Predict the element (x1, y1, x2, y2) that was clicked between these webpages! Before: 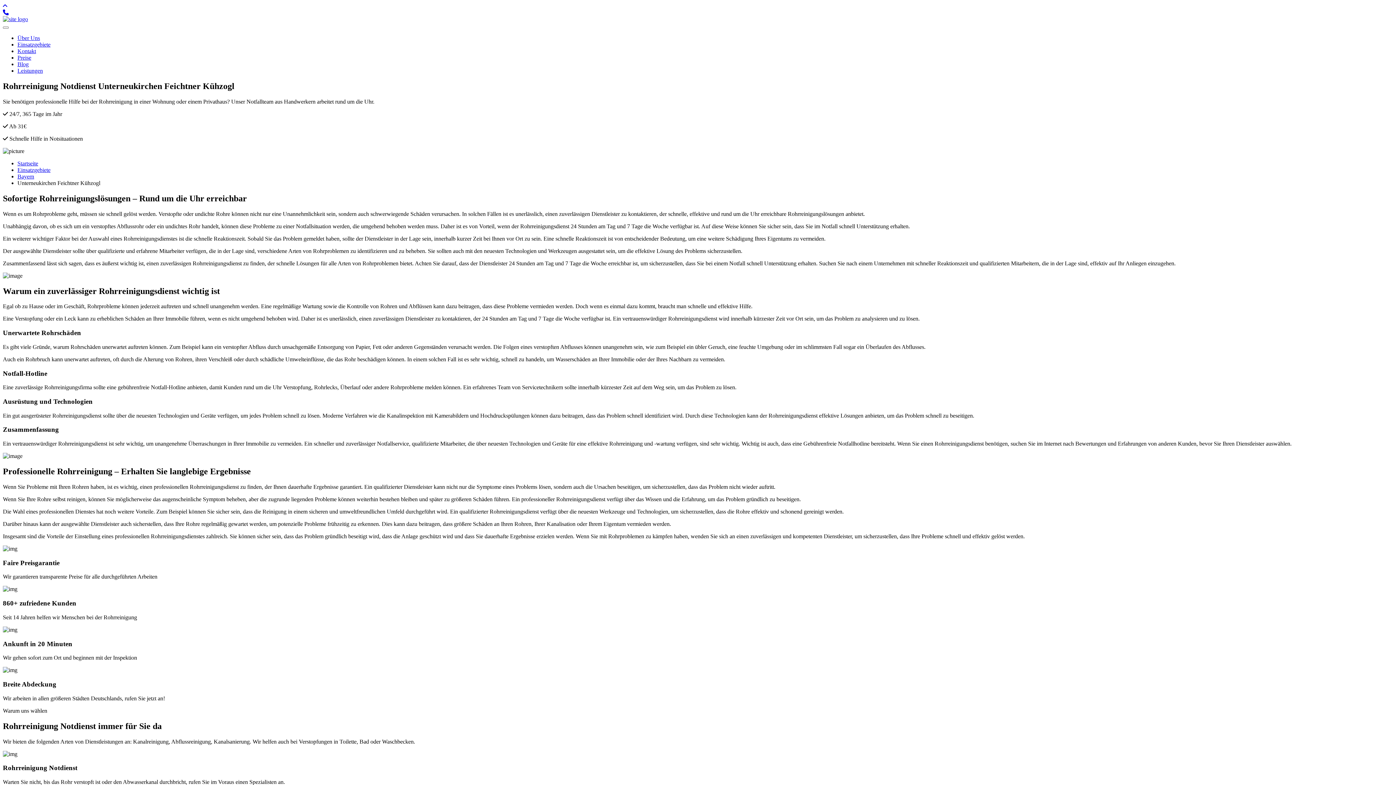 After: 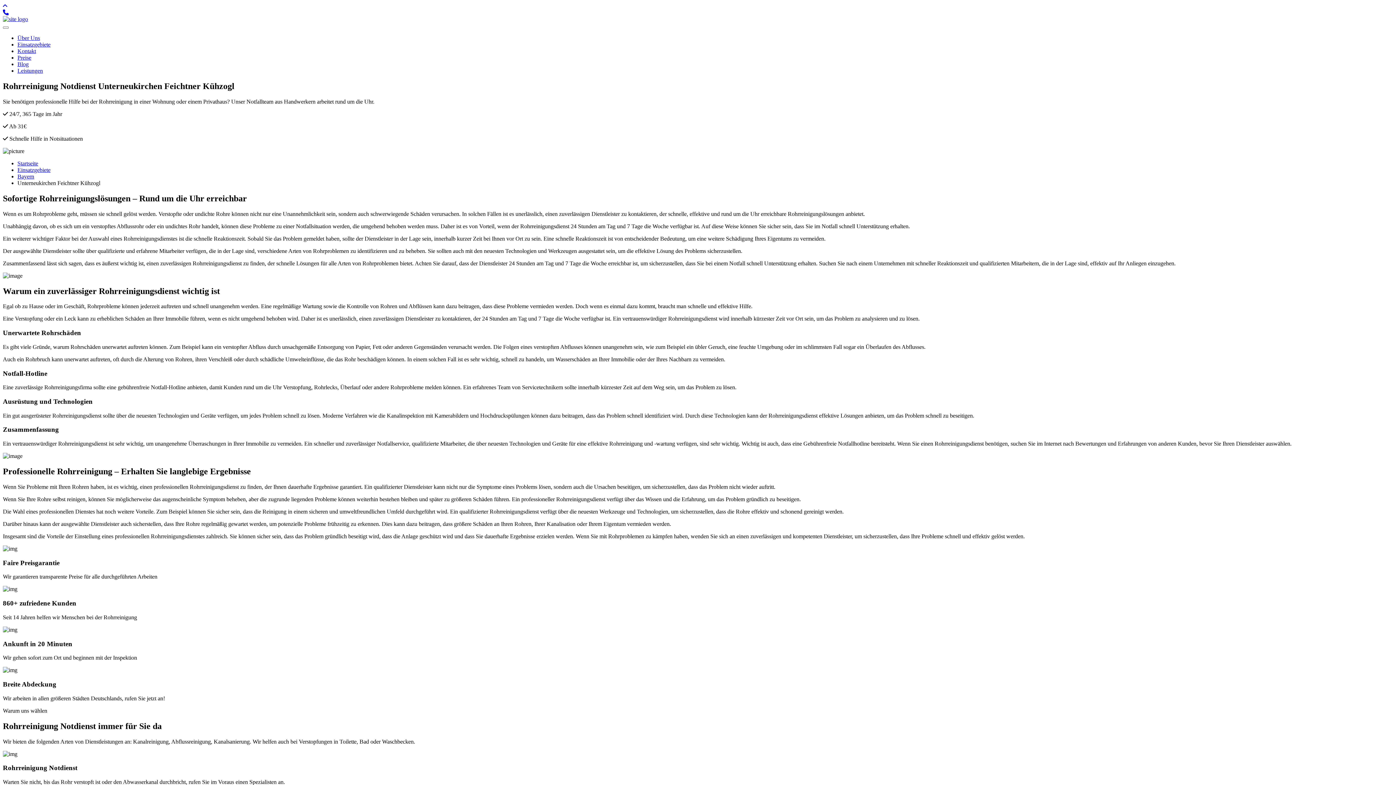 Action: bbox: (2, 9, 8, 15)